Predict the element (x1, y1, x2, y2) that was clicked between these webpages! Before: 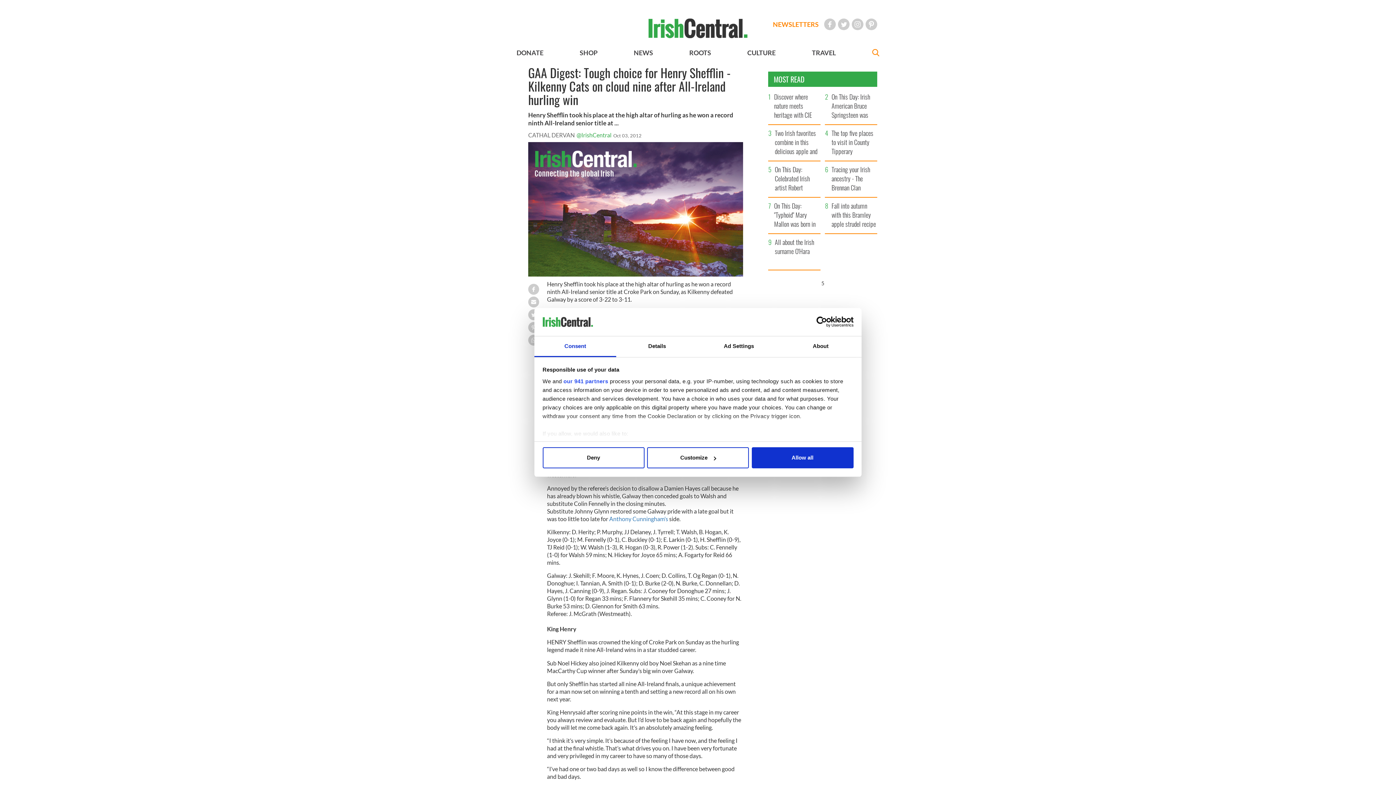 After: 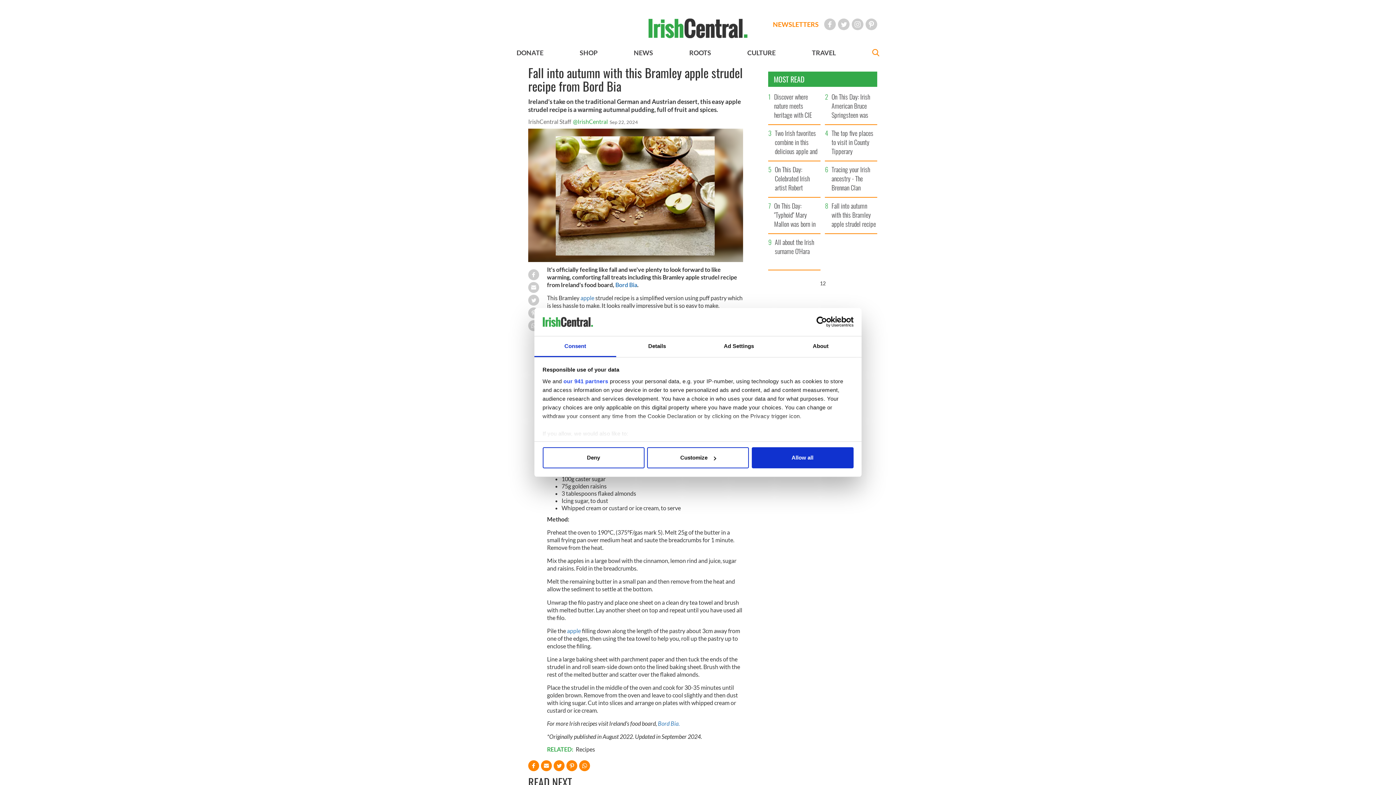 Action: label: Fall into autumn with this Bramley apple strudel recipe from Bord Bia bbox: (829, 201, 877, 233)